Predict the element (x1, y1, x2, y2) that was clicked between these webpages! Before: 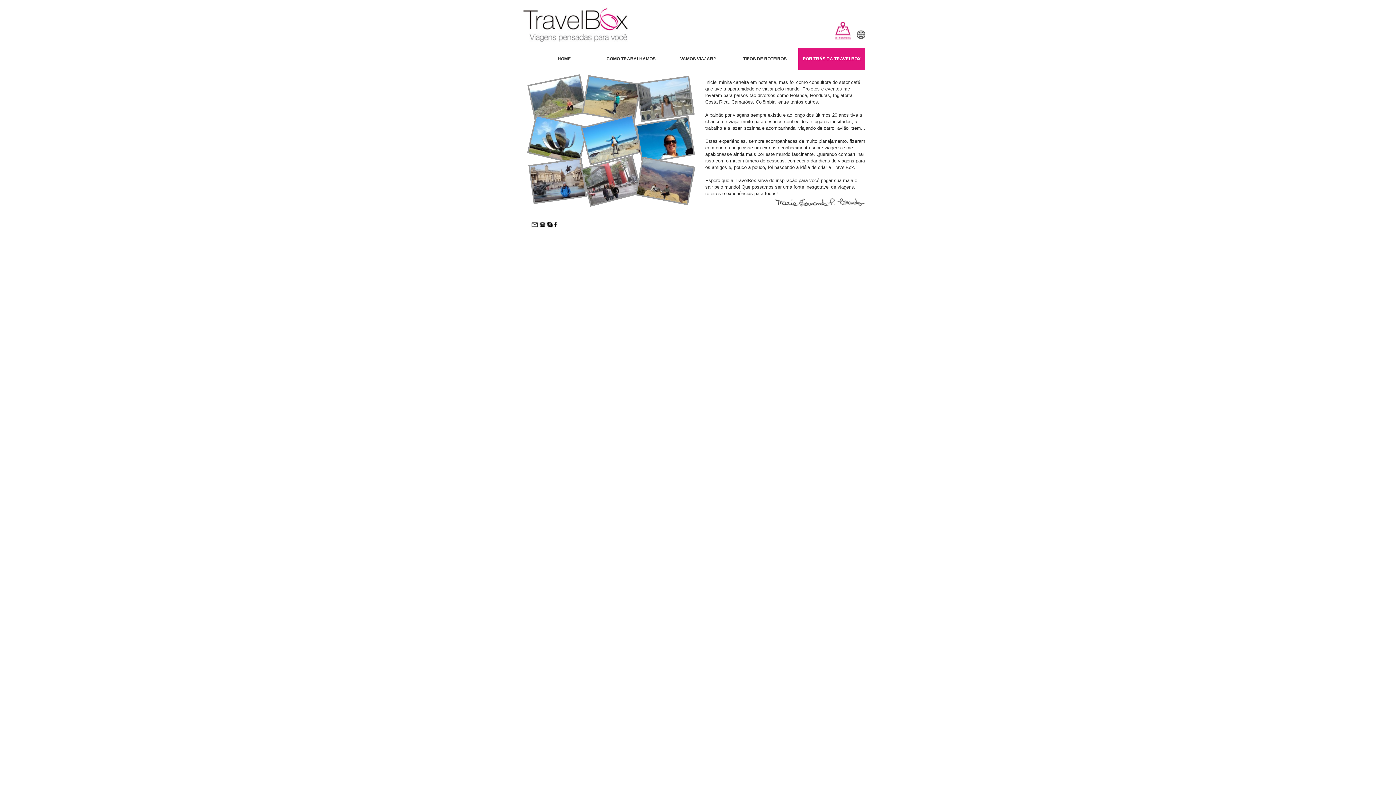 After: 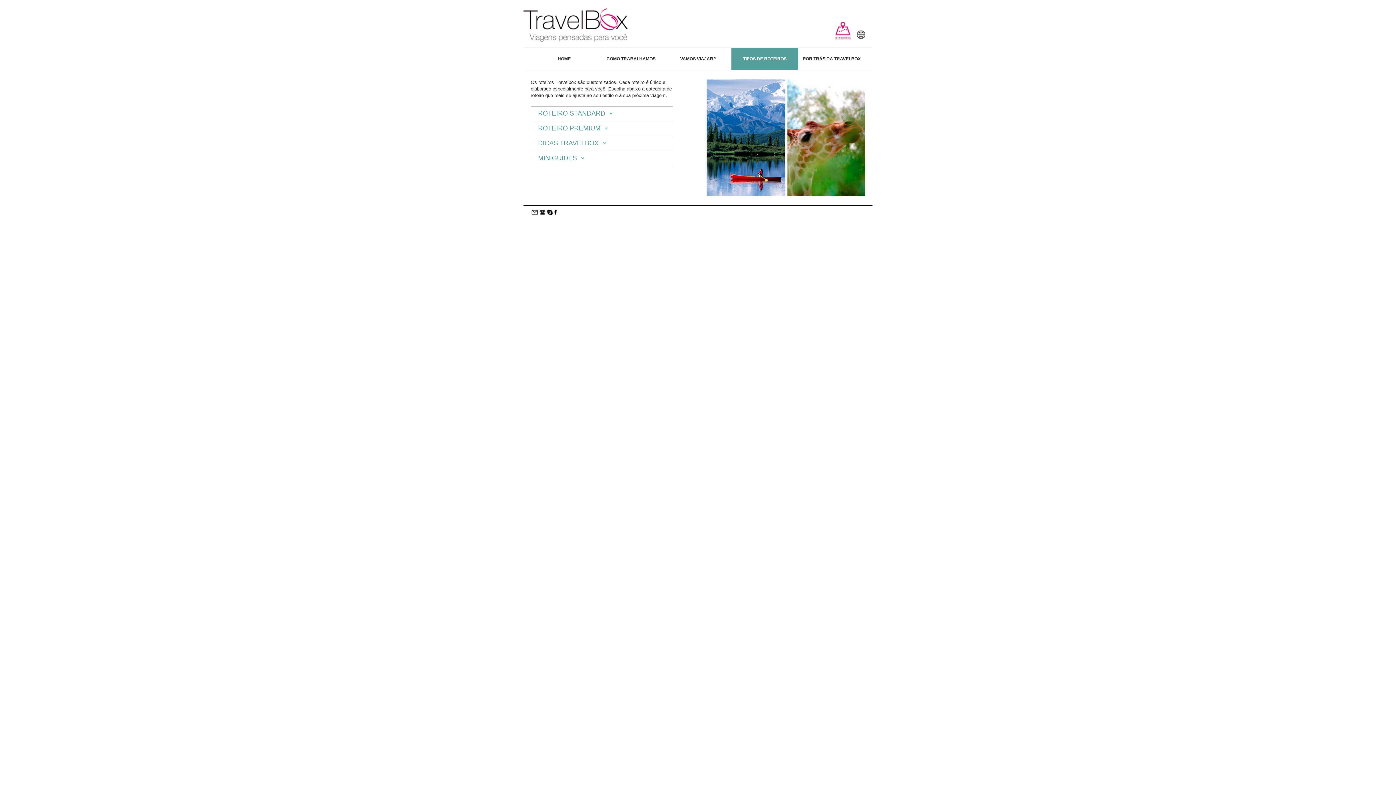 Action: bbox: (731, 48, 798, 69) label: TIPOS DE ROTEIROS